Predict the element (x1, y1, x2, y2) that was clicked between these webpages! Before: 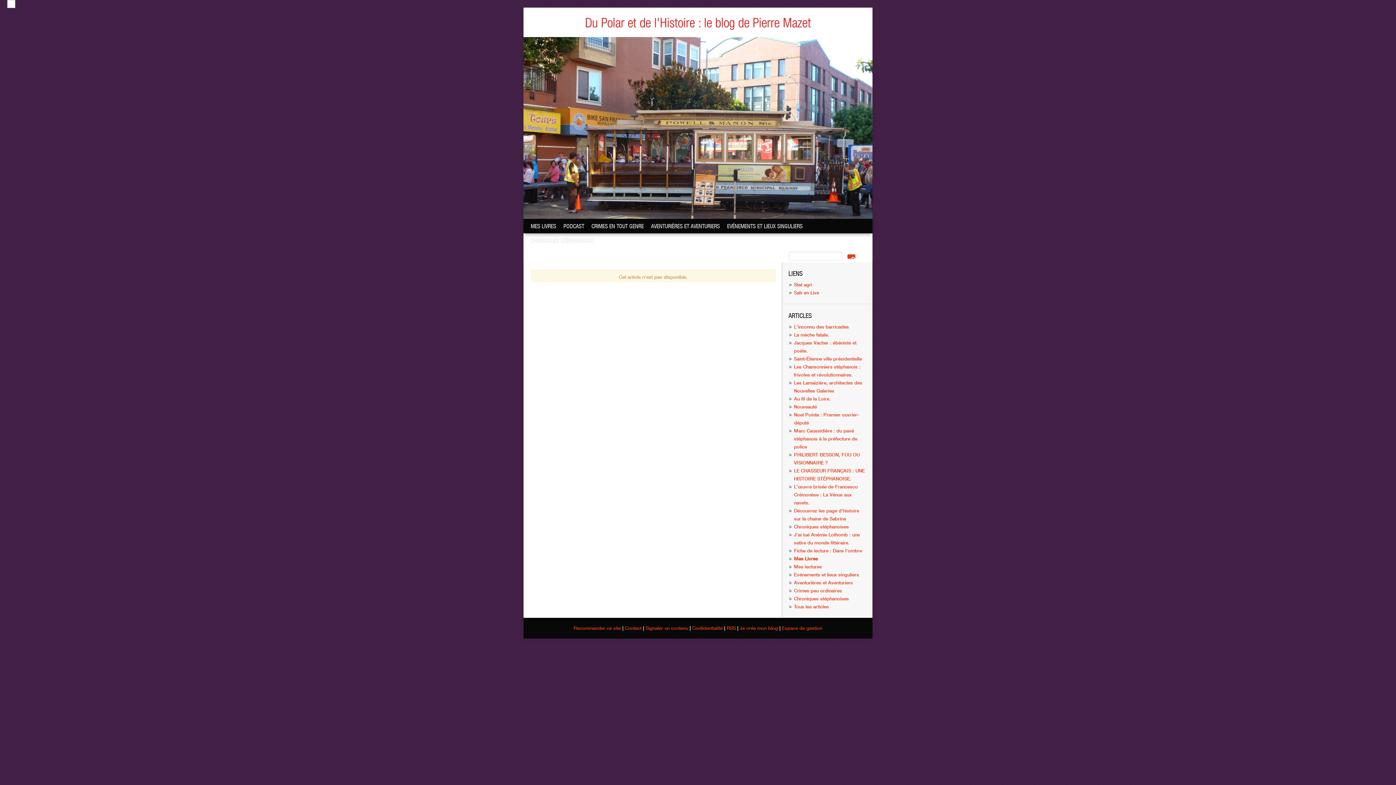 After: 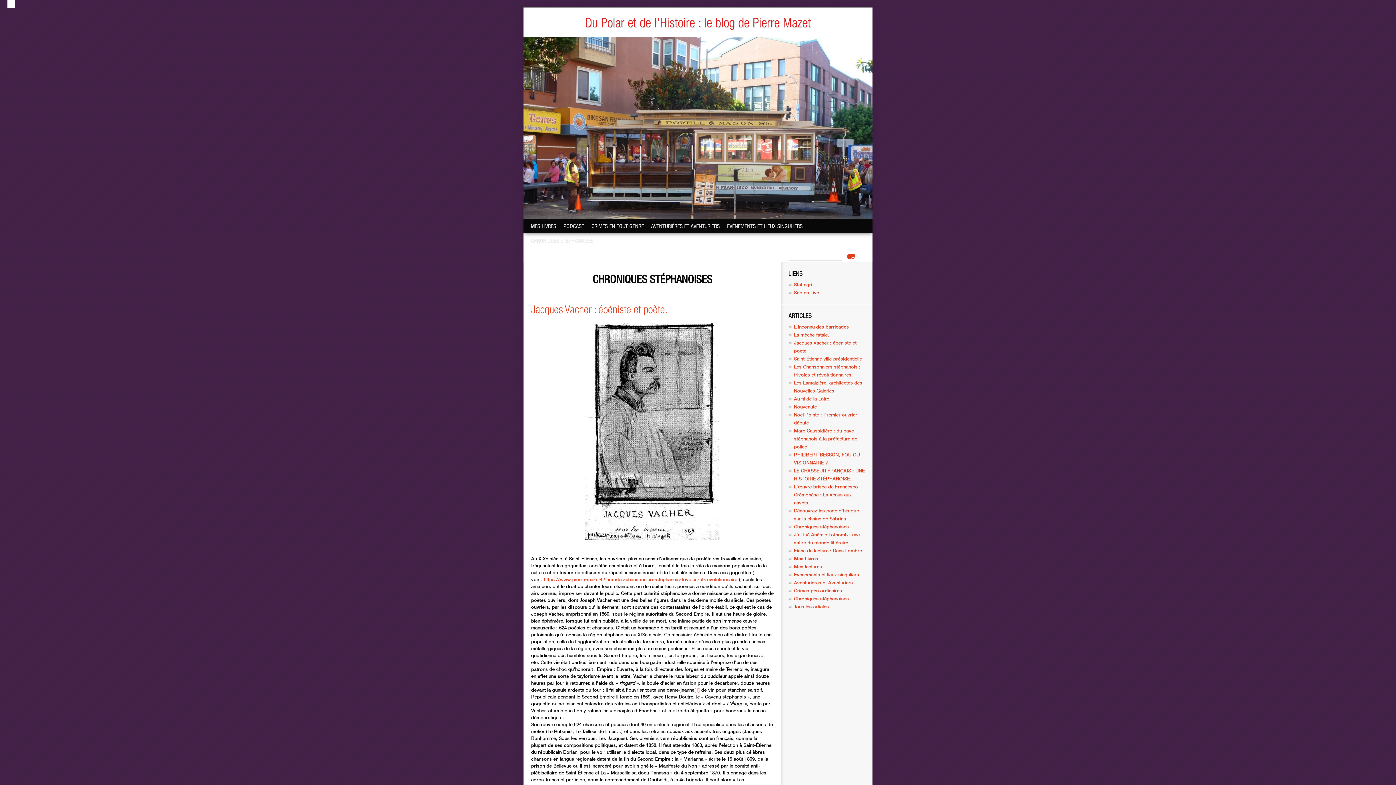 Action: label: CHRONIQUES STÉPHANOISES bbox: (530, 237, 593, 244)